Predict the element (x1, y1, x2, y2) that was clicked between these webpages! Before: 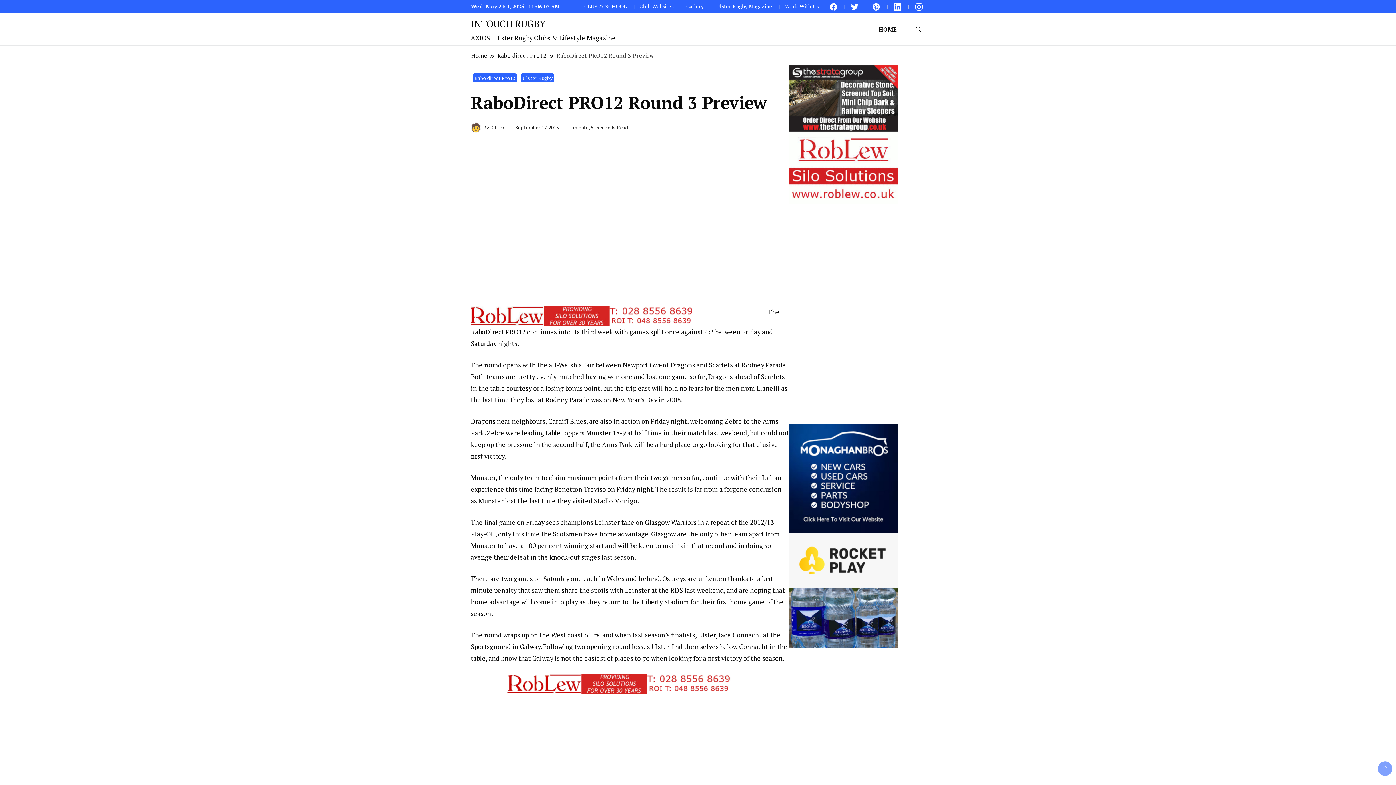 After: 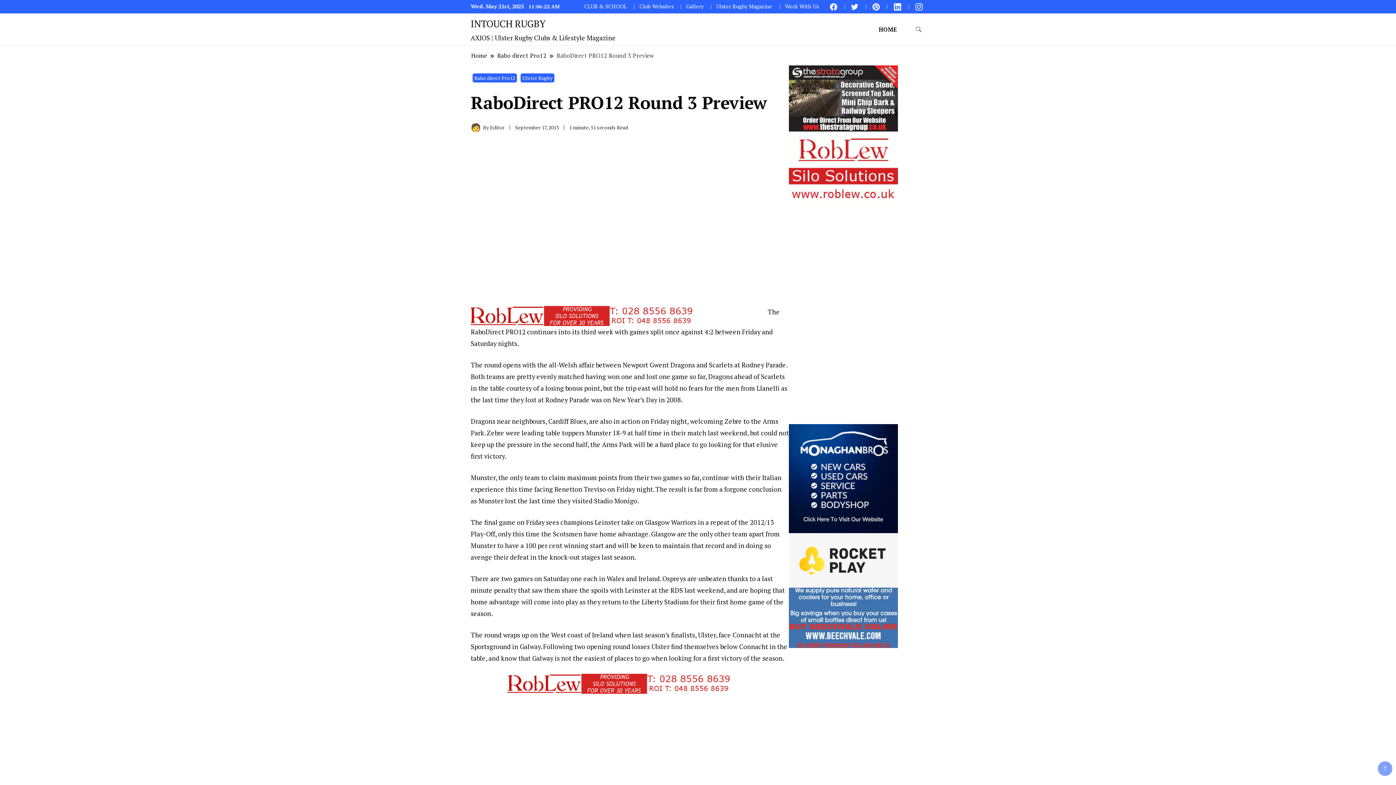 Action: bbox: (851, 2, 858, 9)